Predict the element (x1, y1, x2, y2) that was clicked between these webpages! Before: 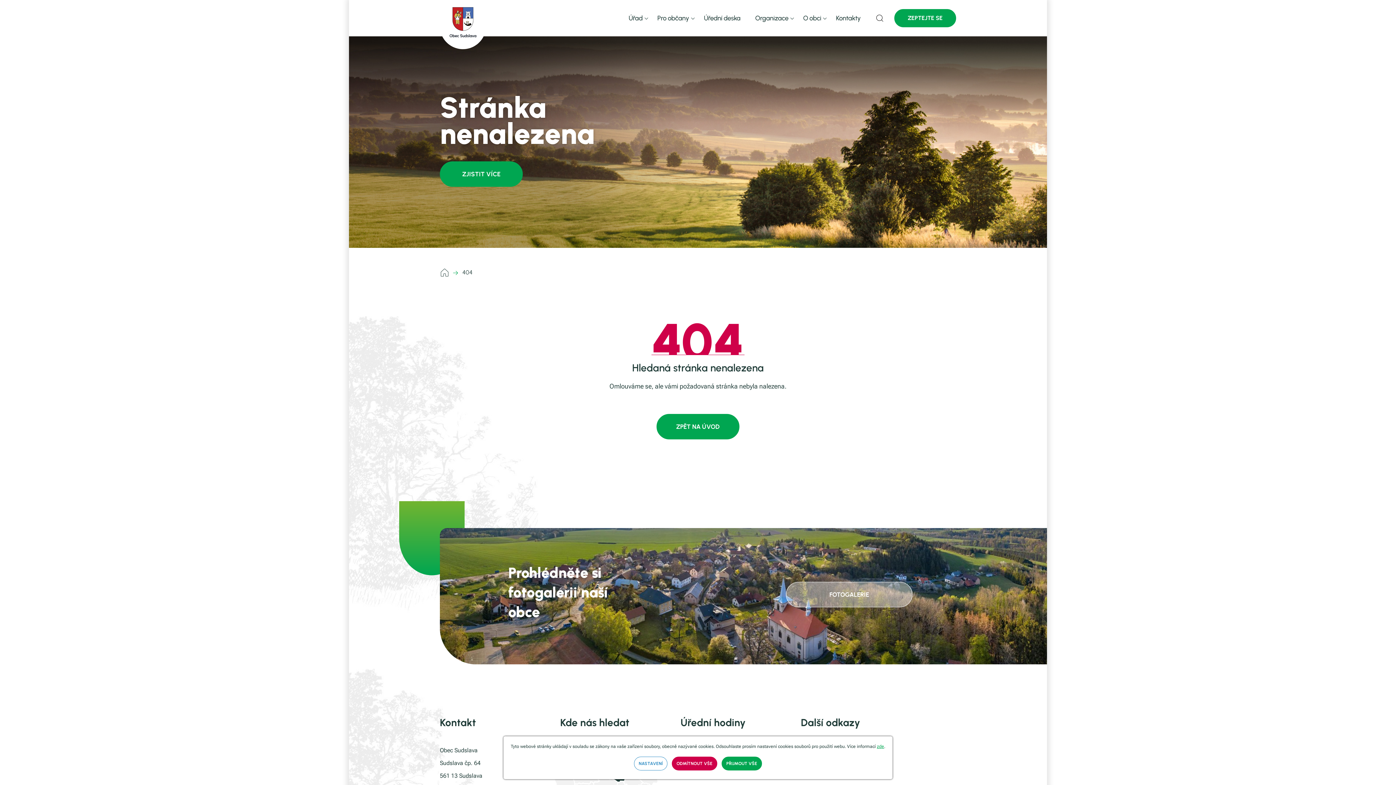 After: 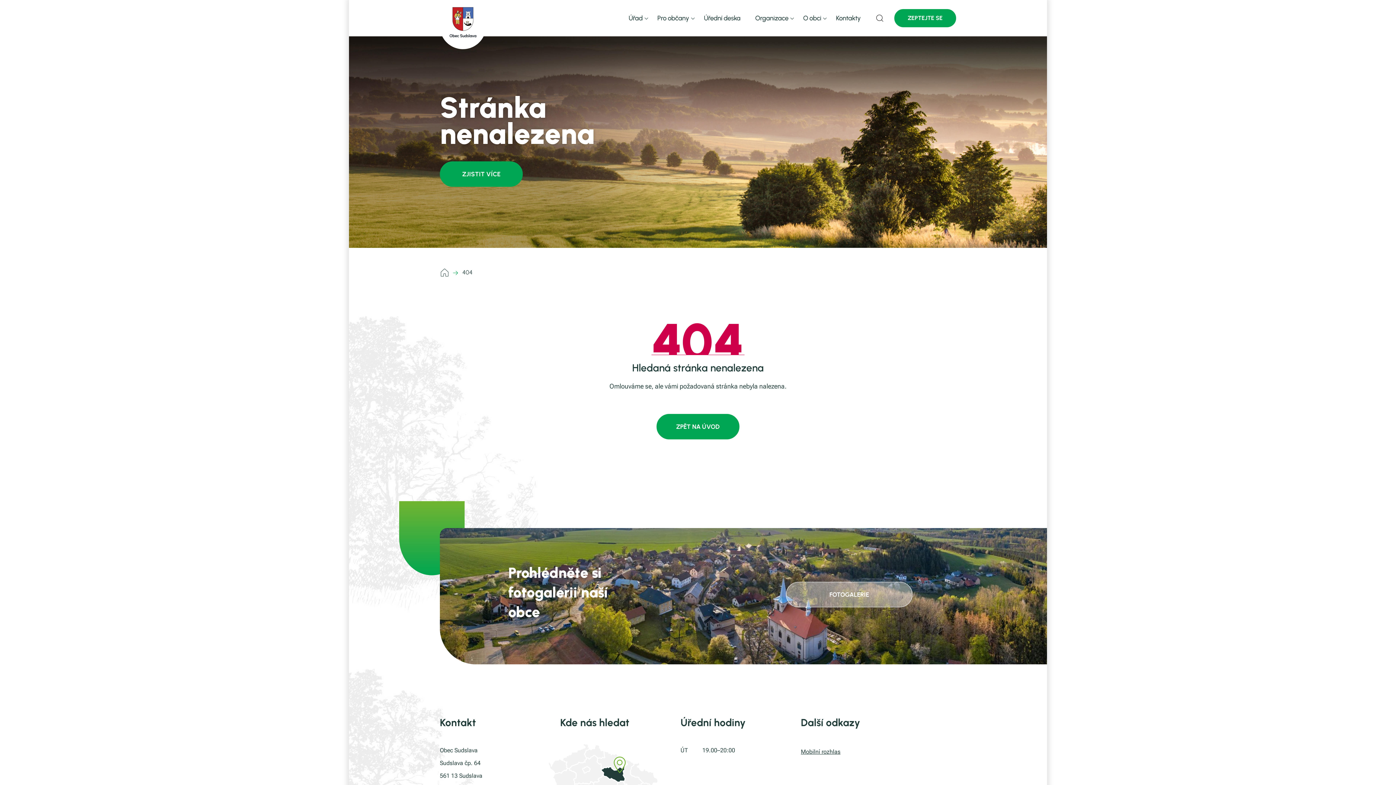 Action: label: PŘIJMOUT VŠE bbox: (721, 757, 762, 770)